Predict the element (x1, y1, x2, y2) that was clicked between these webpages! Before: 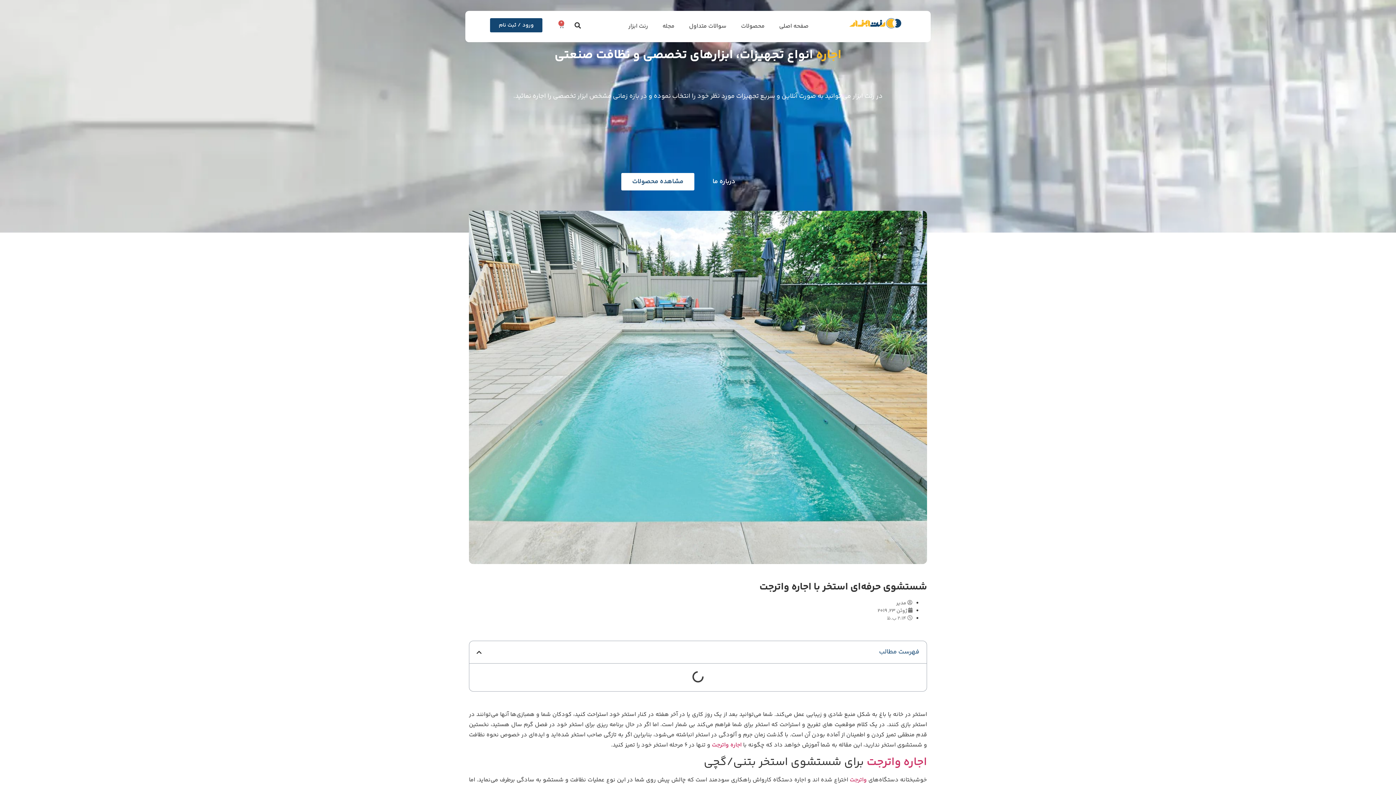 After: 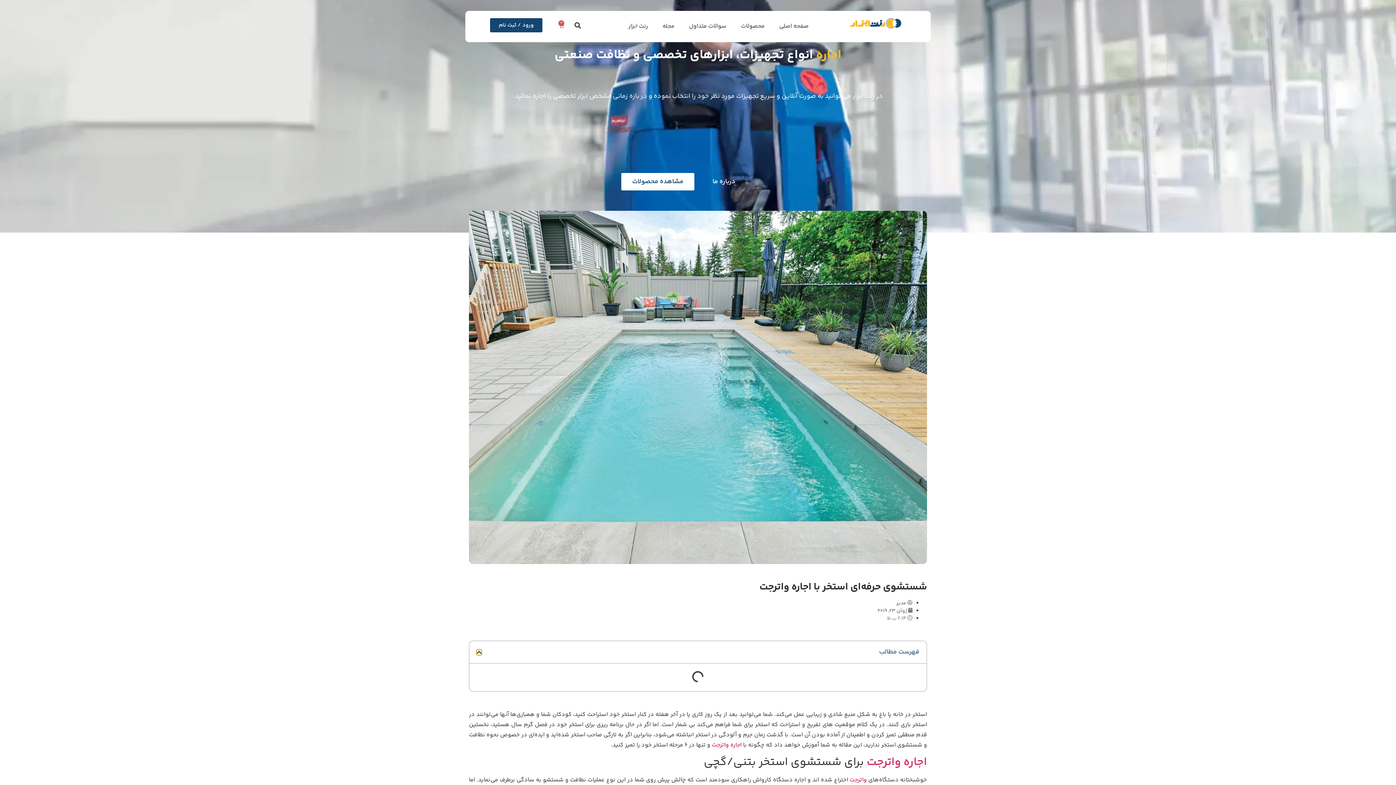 Action: bbox: (476, 649, 481, 655) label: Close table of contents